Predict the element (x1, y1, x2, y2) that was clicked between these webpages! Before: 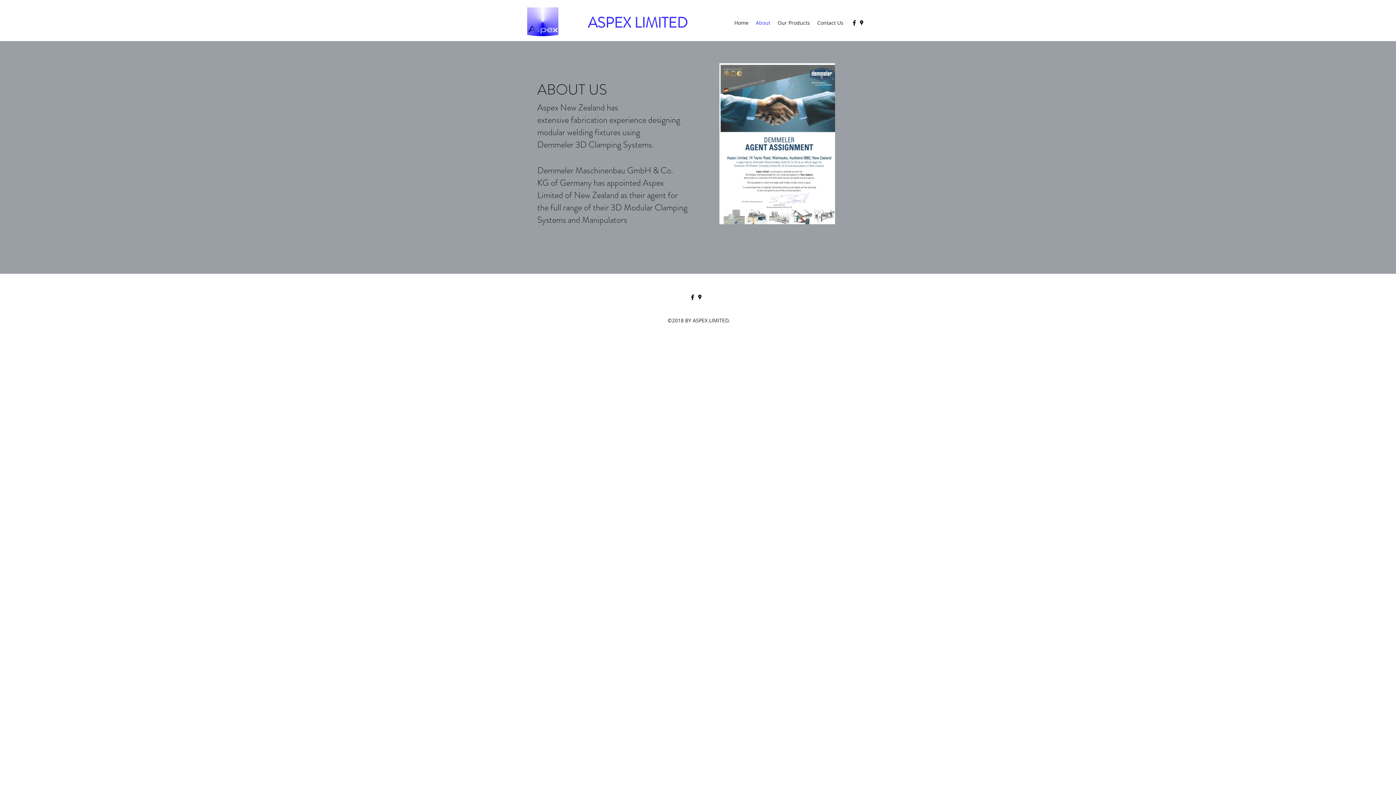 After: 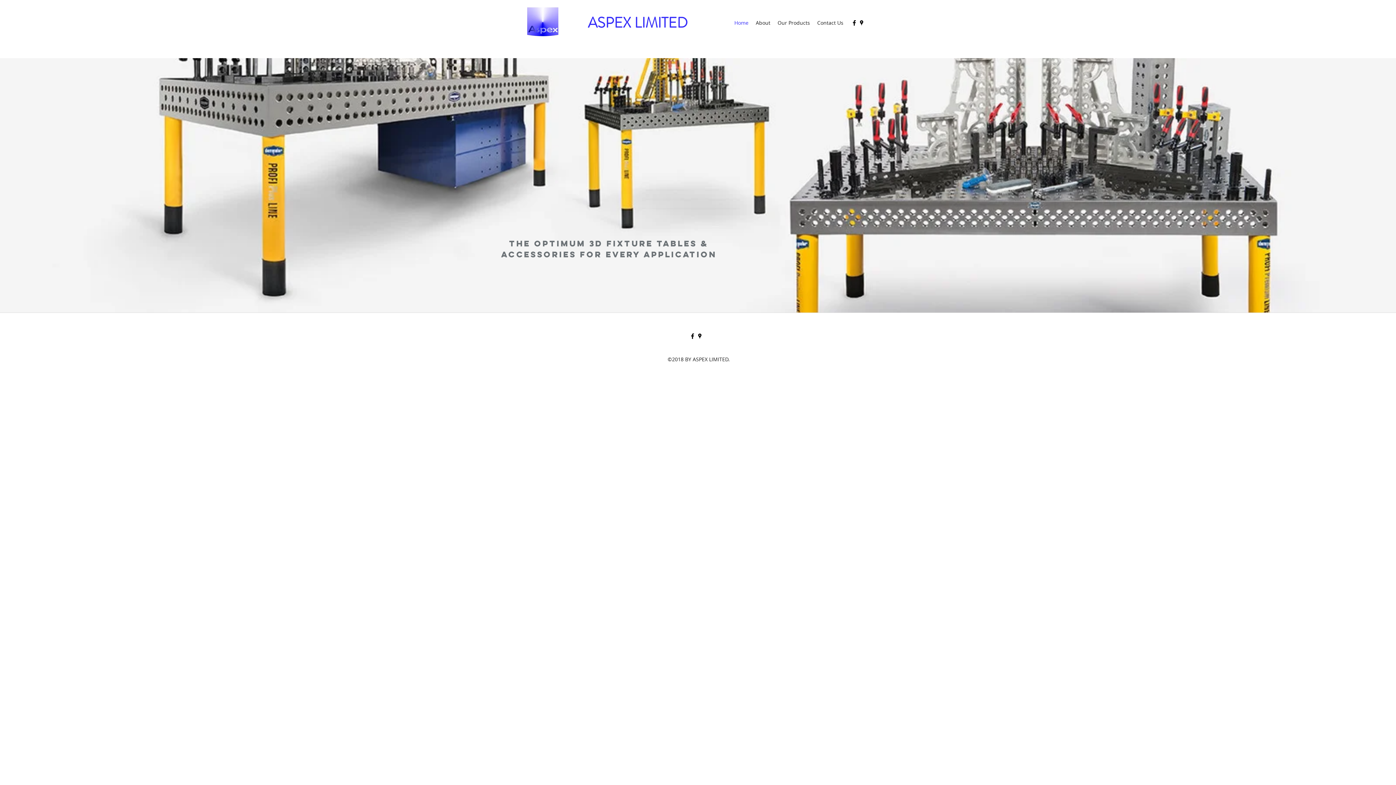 Action: label: Home bbox: (730, 17, 752, 28)